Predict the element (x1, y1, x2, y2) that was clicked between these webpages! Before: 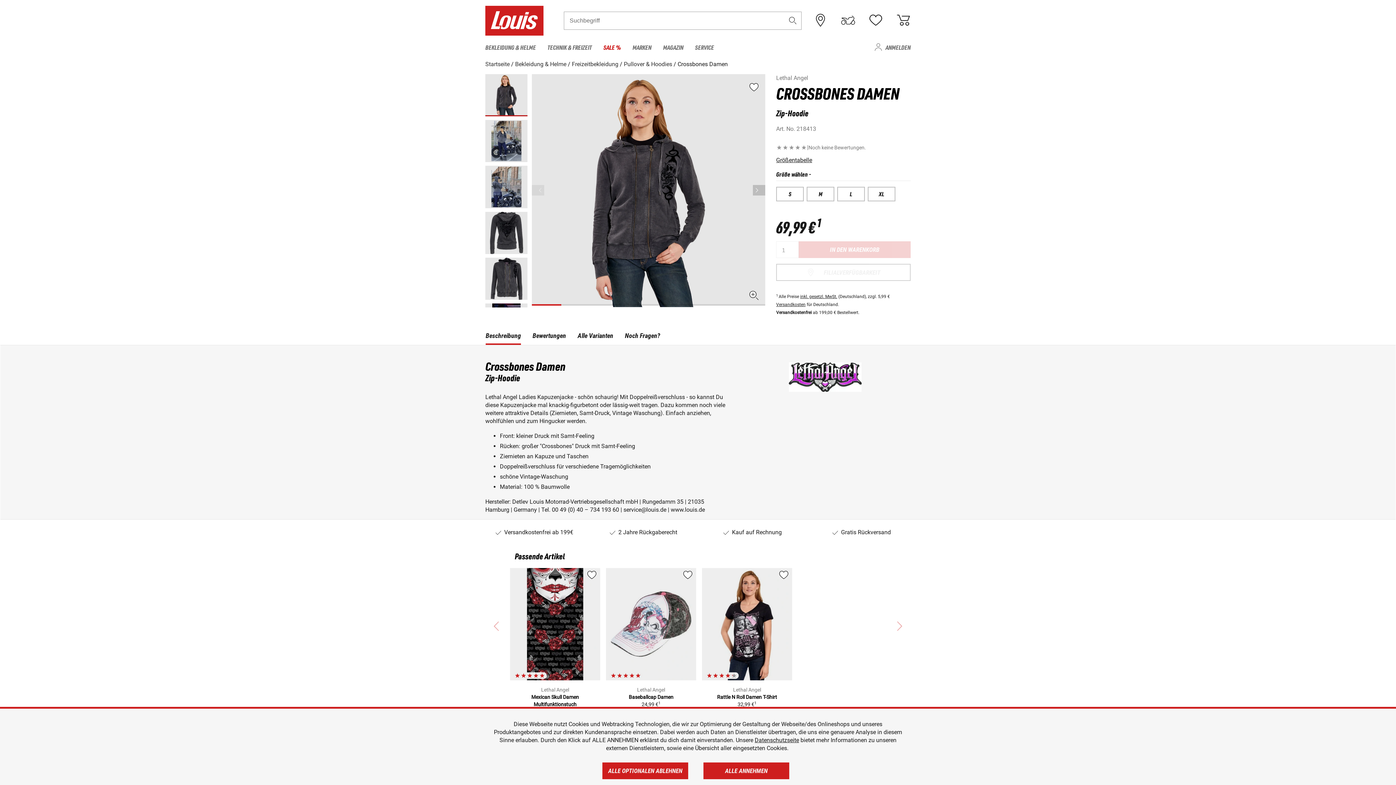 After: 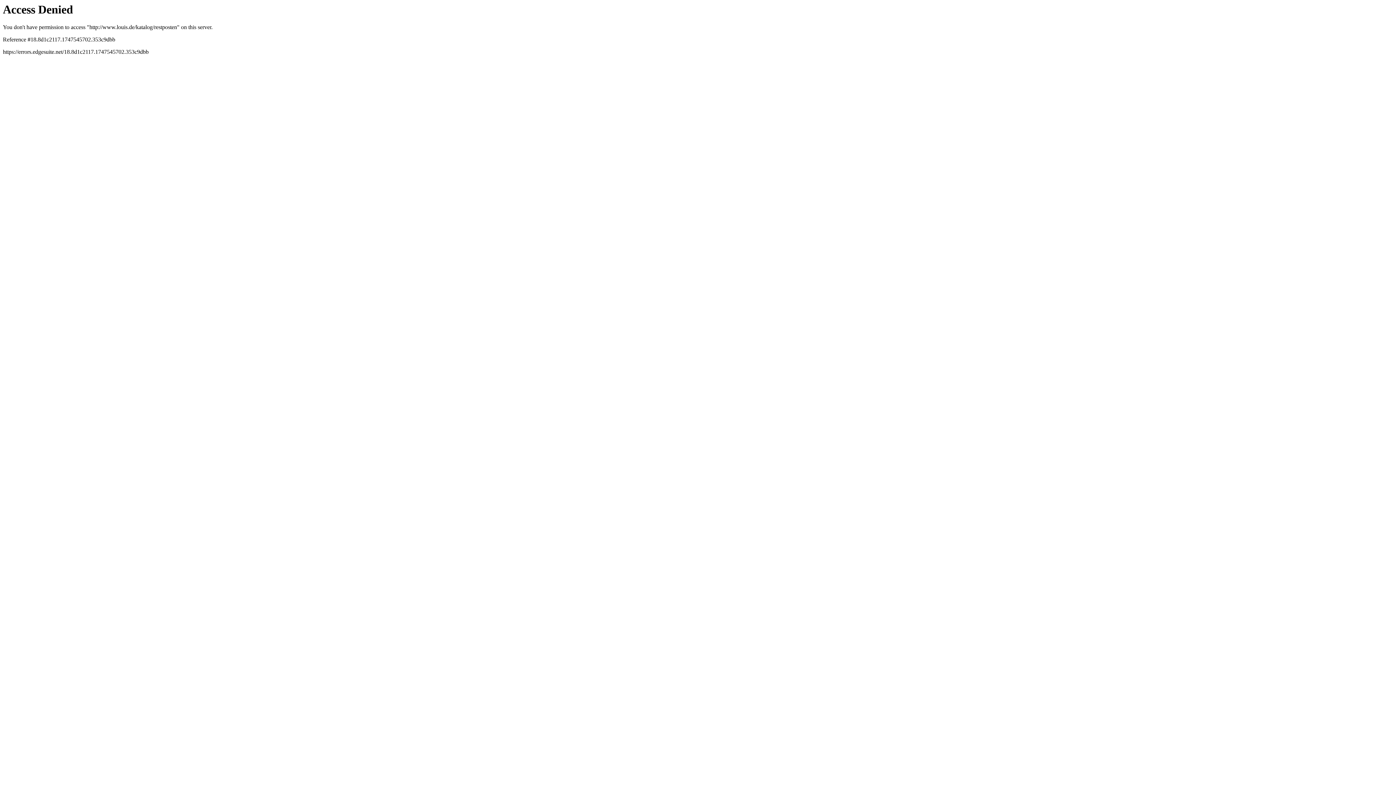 Action: label: SALE % bbox: (597, 39, 626, 54)